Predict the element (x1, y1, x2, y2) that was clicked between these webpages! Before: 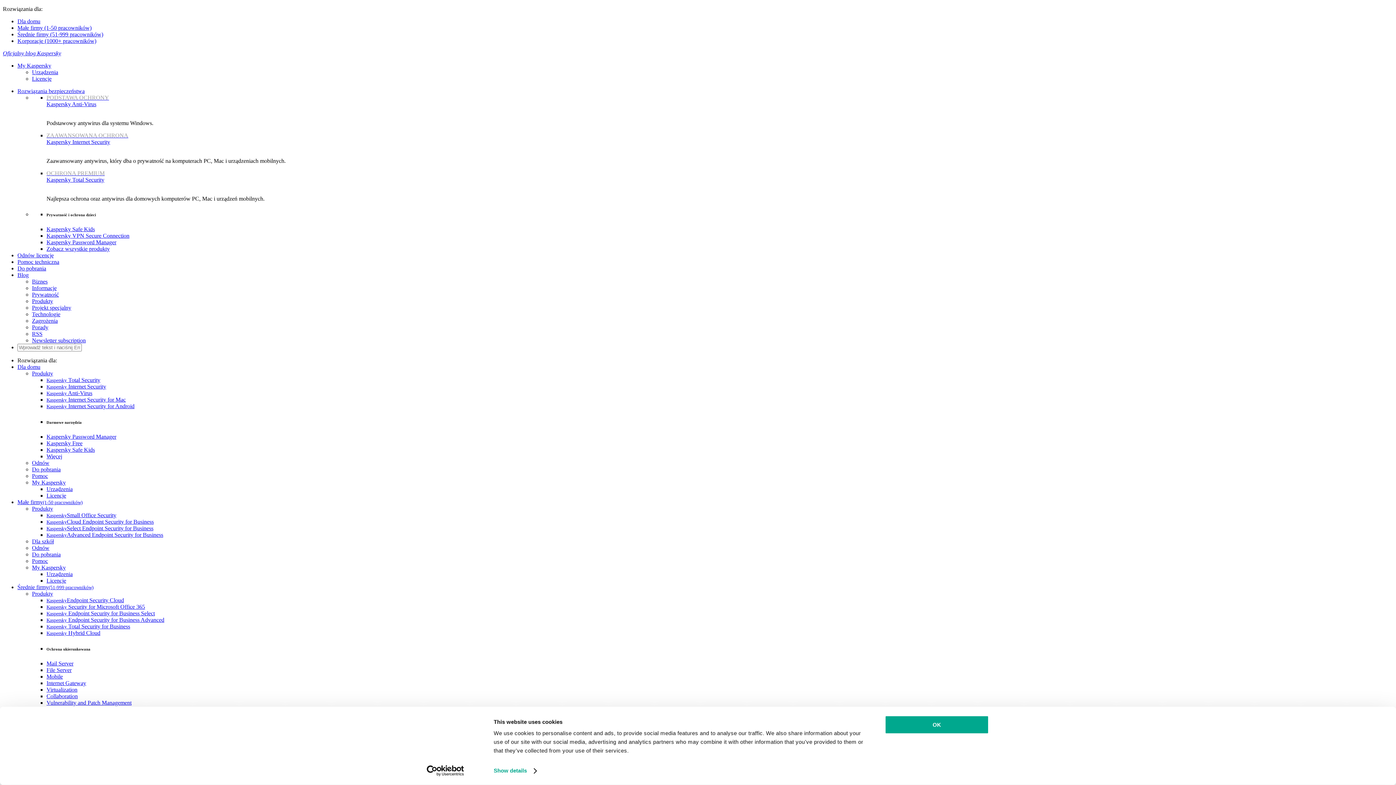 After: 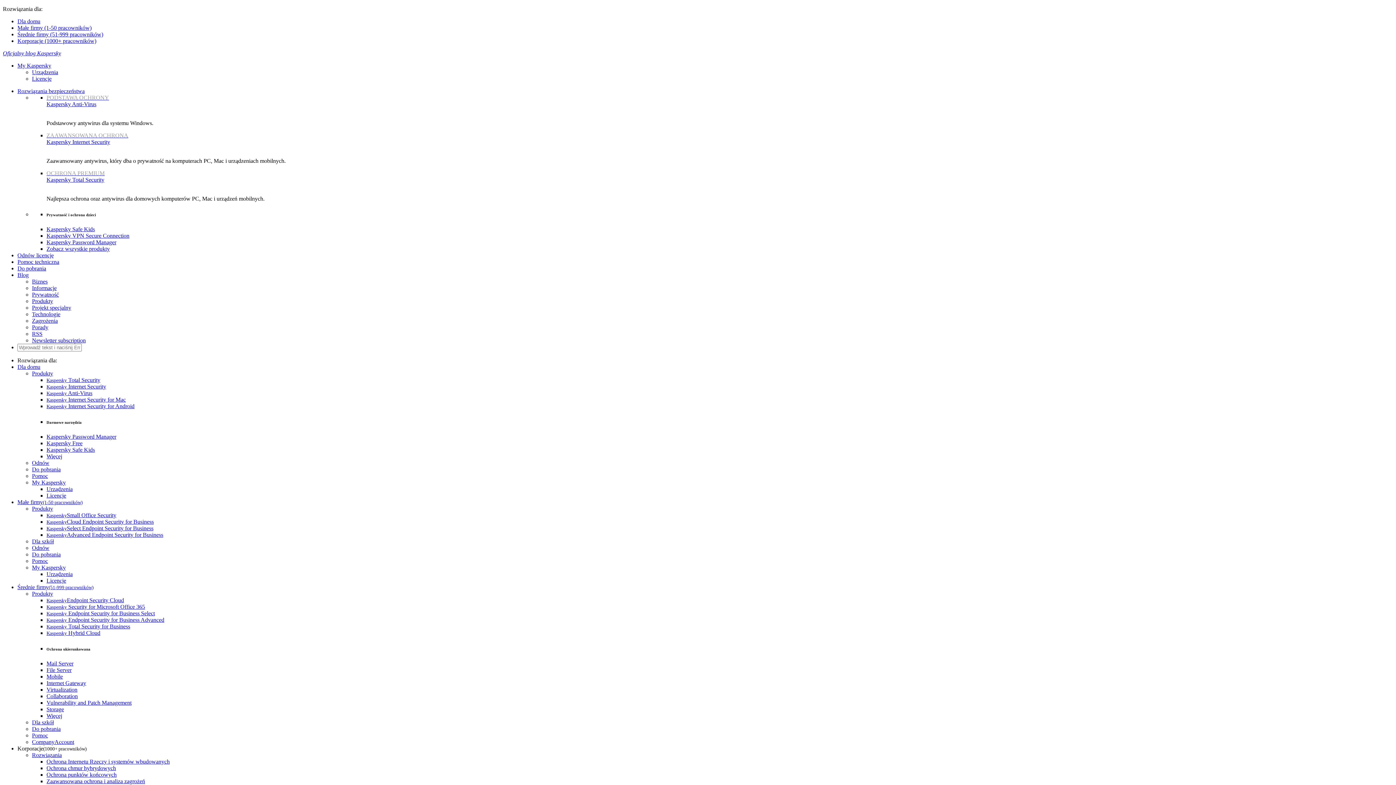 Action: bbox: (32, 285, 56, 291) label: Informacje